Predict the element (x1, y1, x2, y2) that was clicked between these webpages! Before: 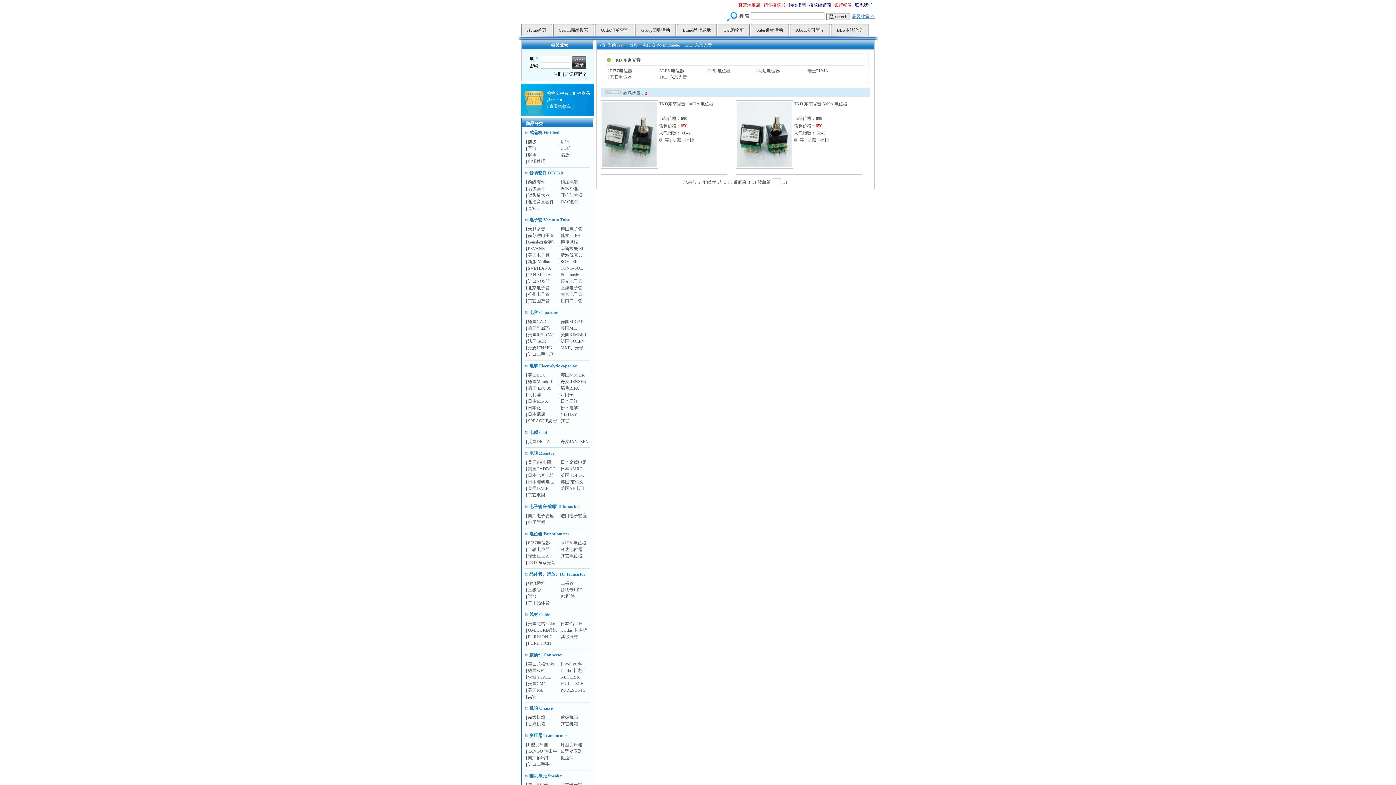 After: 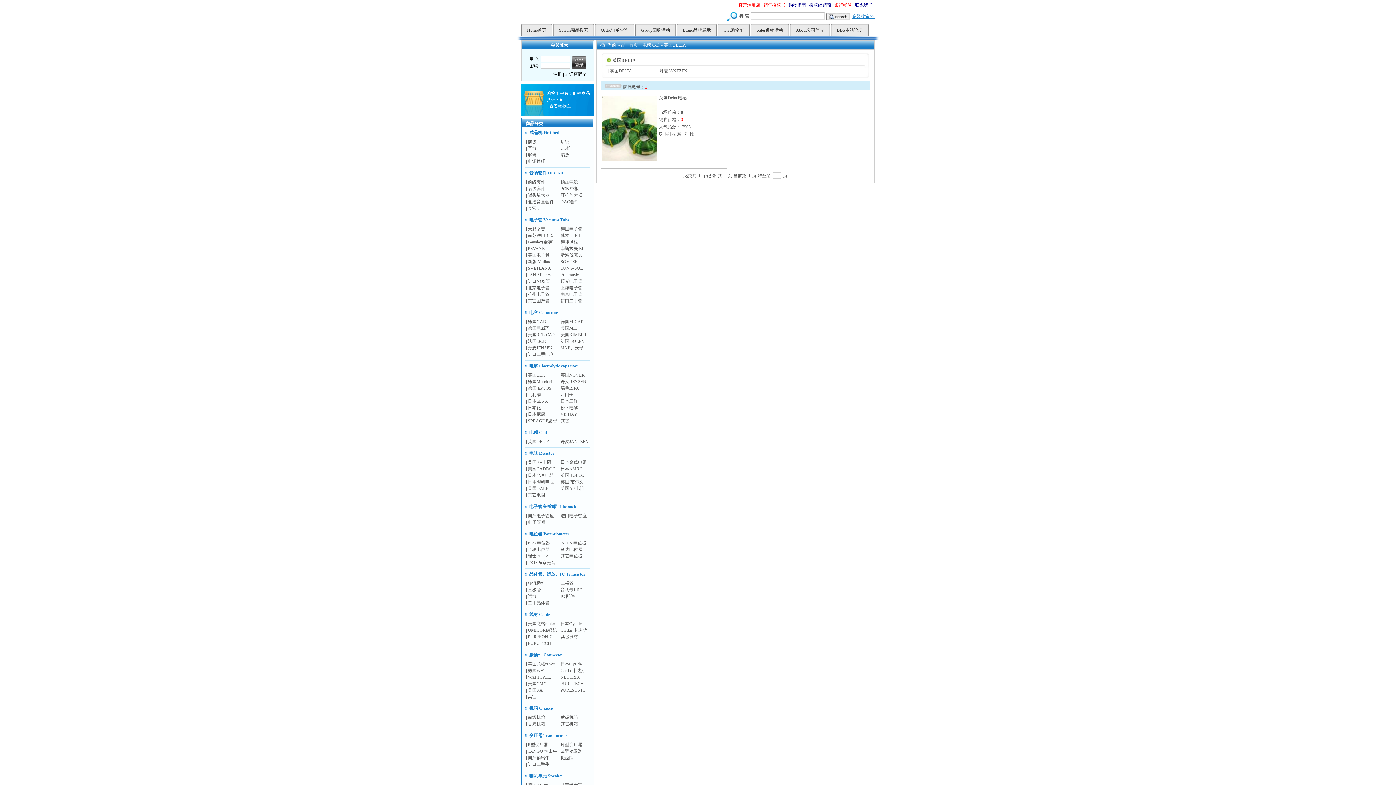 Action: bbox: (528, 439, 550, 444) label: 英国DELTA